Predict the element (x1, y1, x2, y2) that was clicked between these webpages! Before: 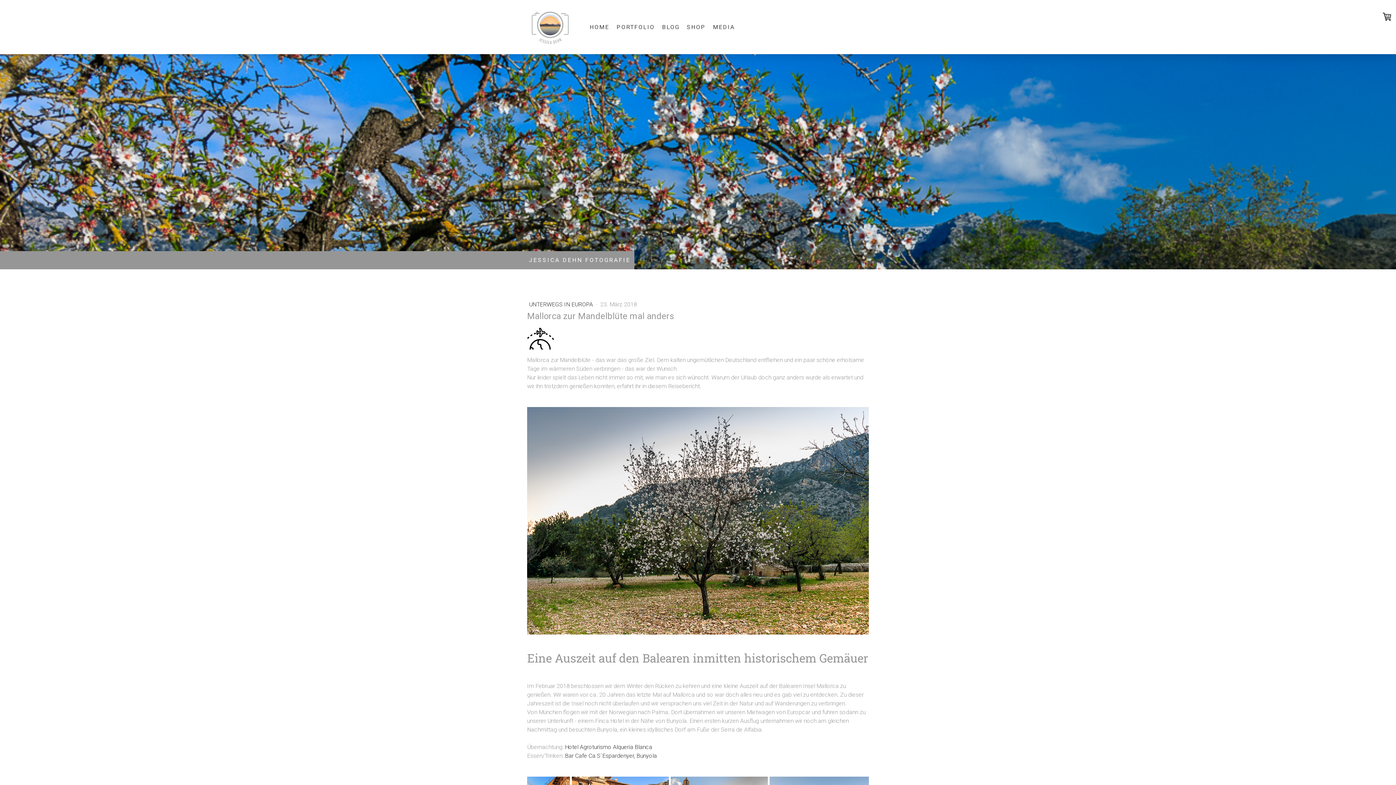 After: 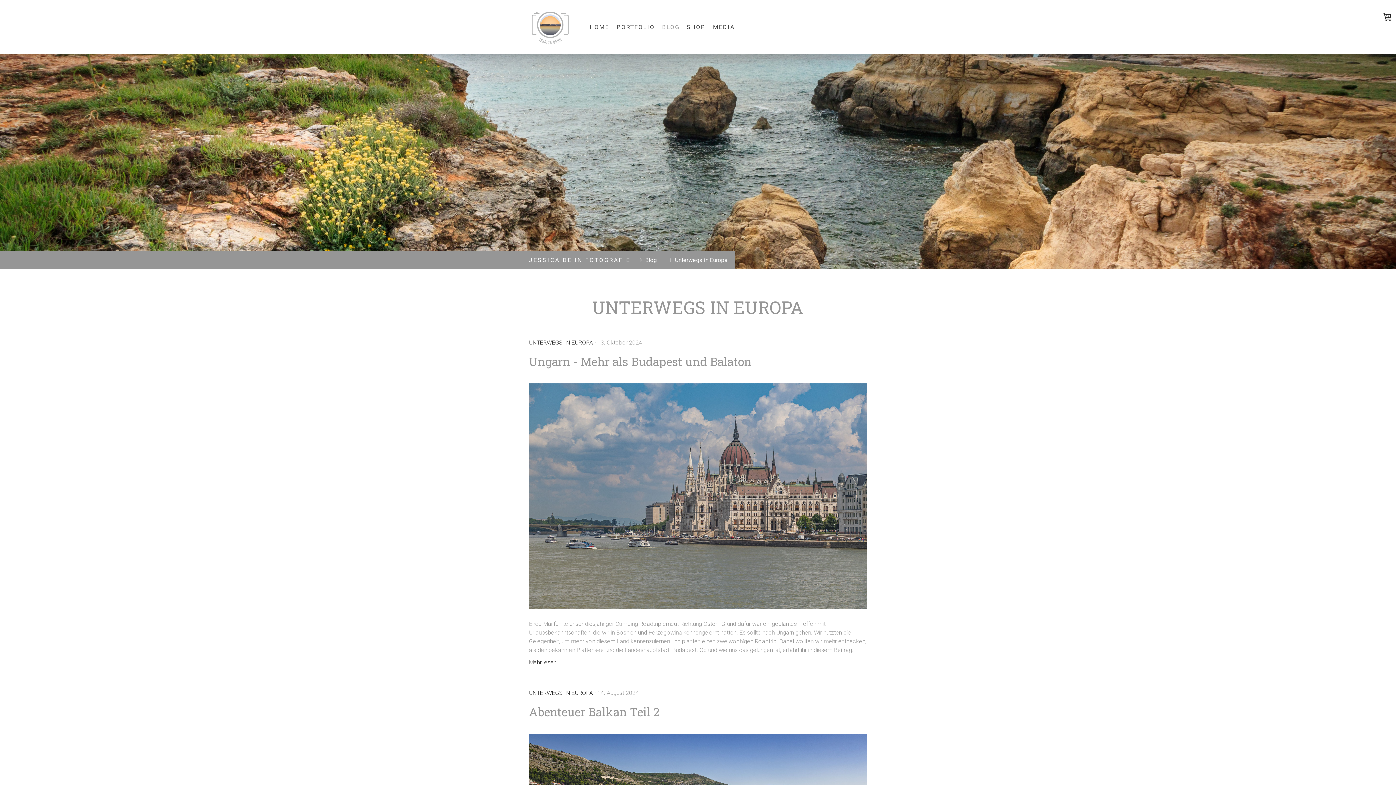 Action: bbox: (529, 301, 594, 308) label: UNTERWEGS IN EUROPA 